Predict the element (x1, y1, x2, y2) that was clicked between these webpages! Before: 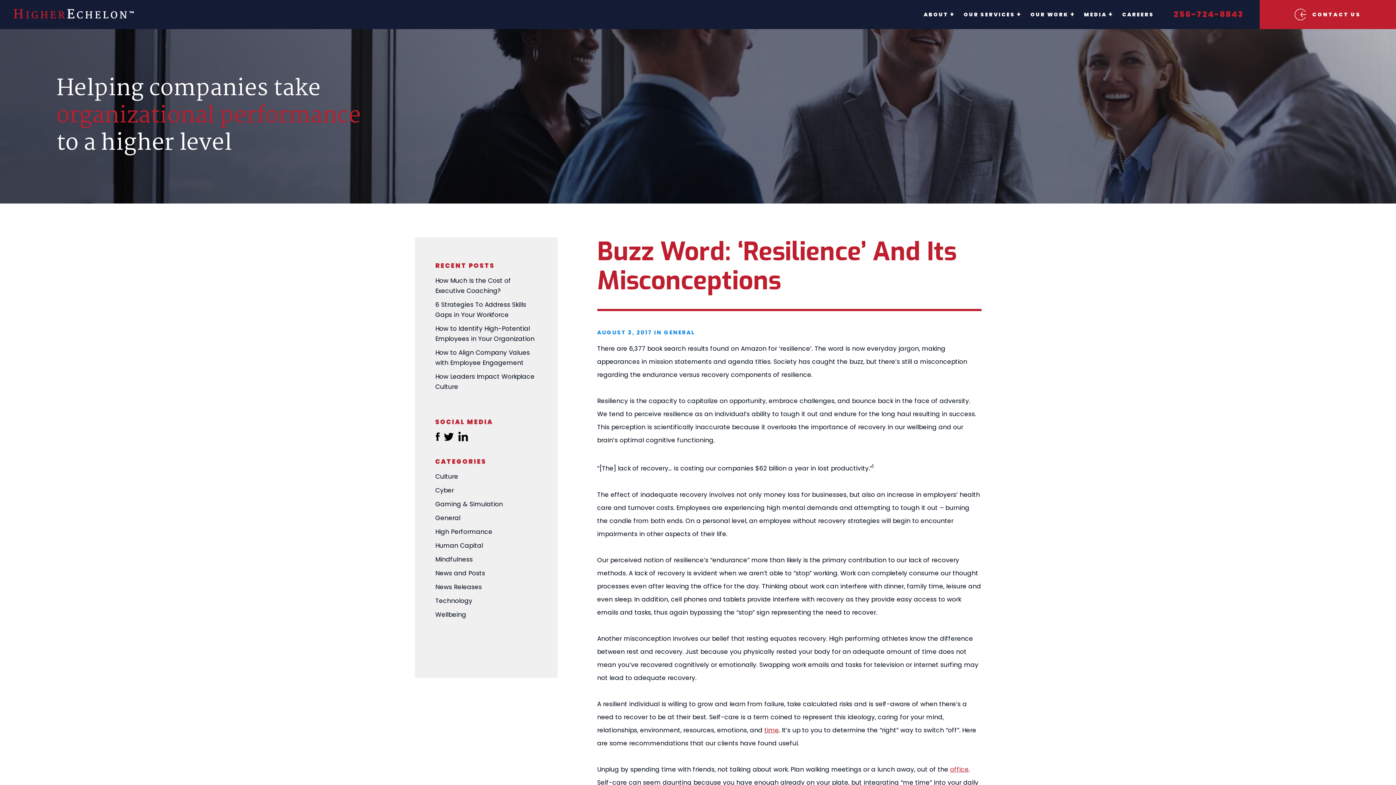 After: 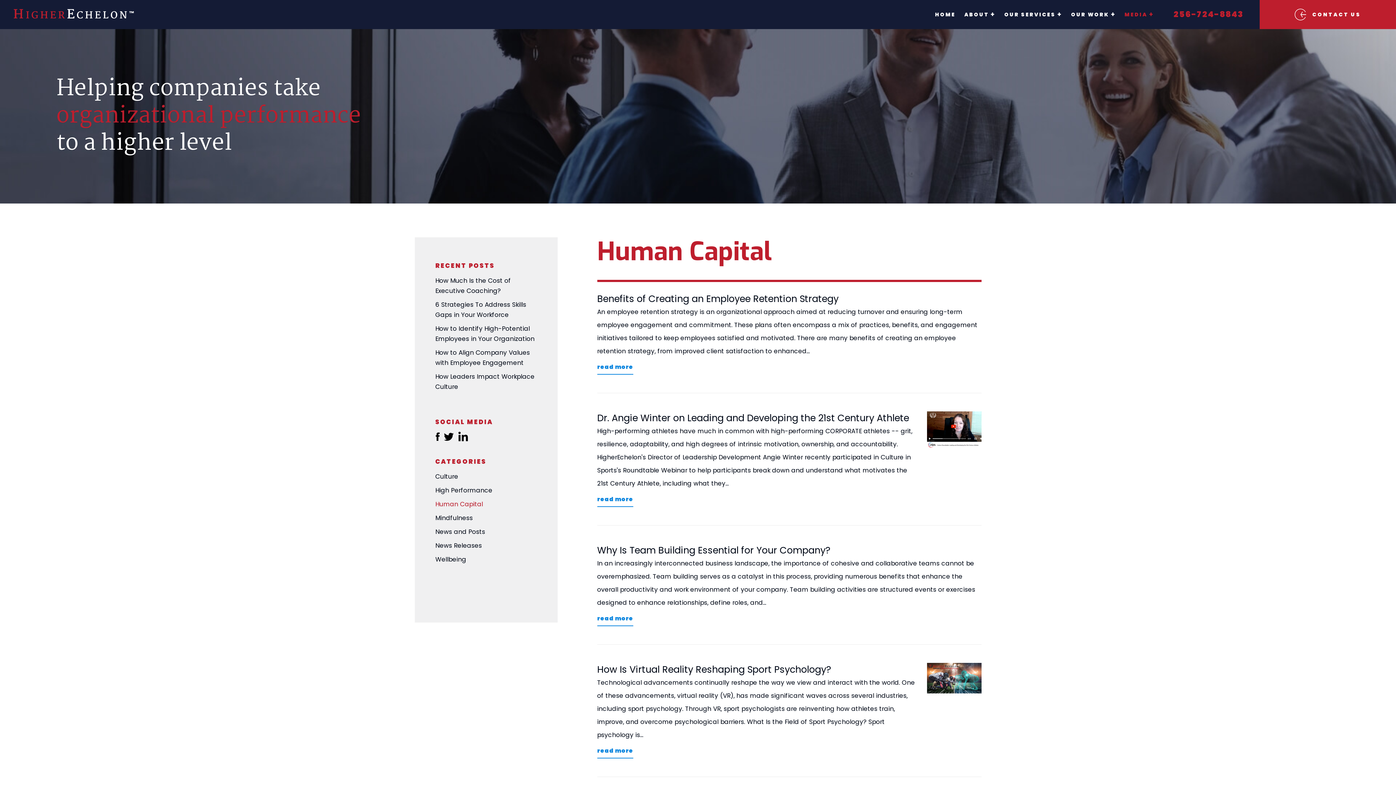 Action: label: Human Capital bbox: (435, 540, 536, 550)